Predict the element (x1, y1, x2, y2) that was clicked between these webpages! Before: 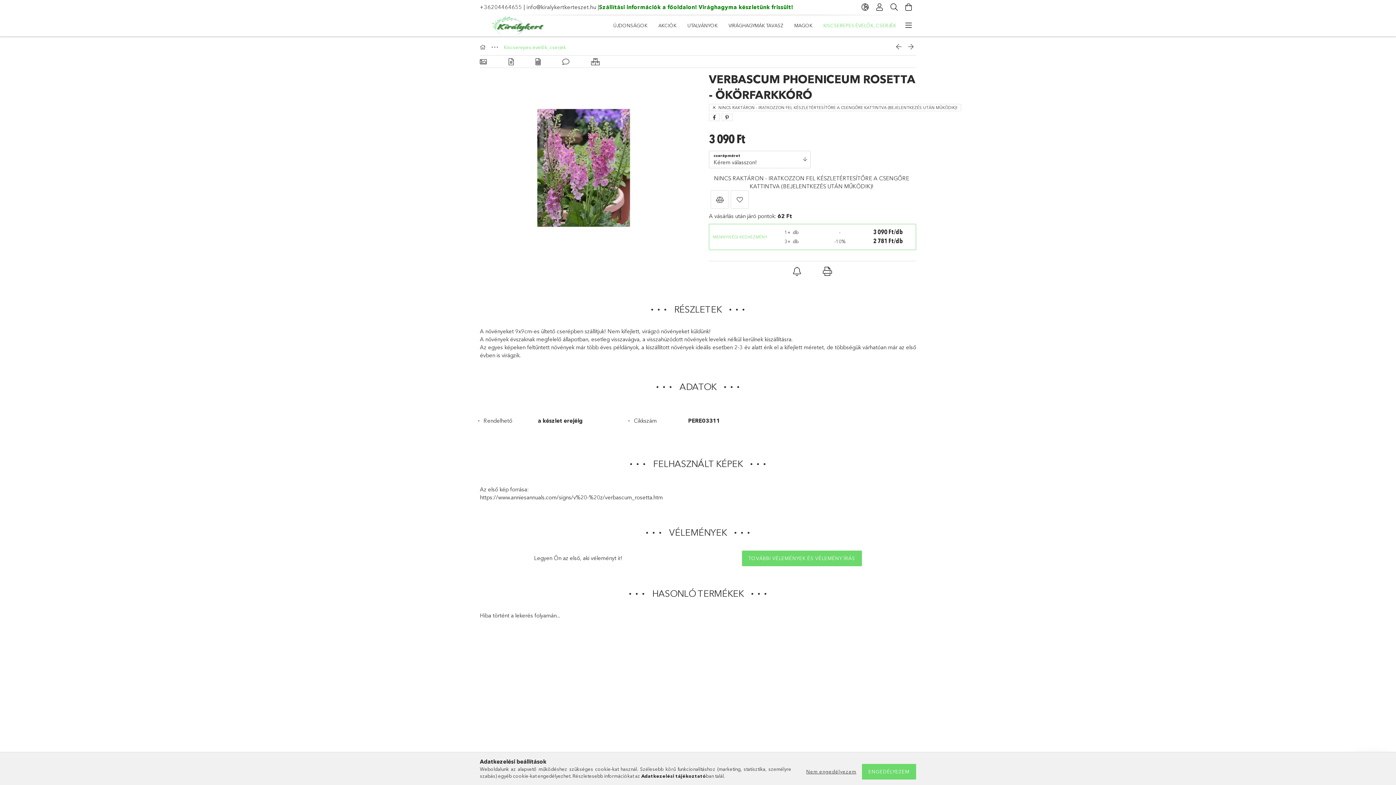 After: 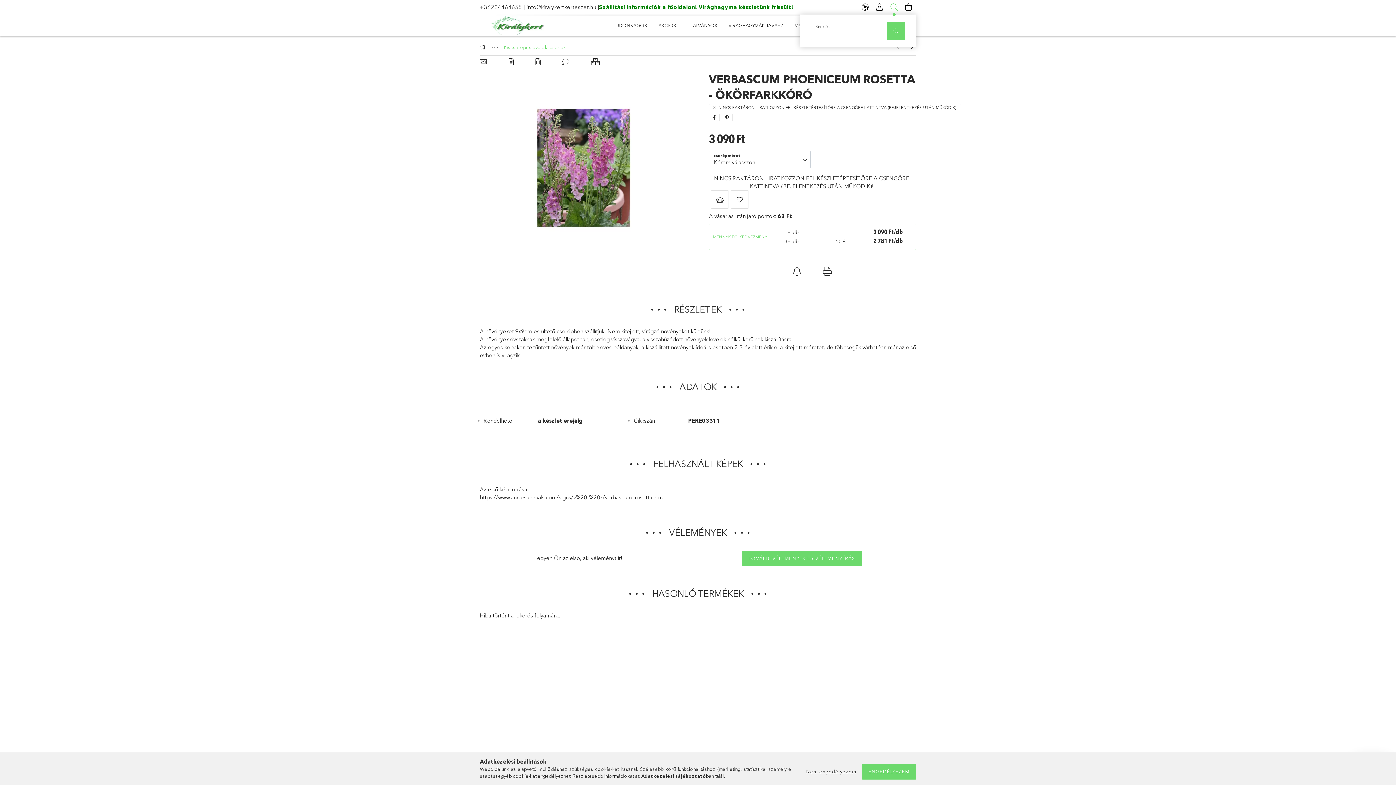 Action: label: Keresés bbox: (887, 0, 901, 14)